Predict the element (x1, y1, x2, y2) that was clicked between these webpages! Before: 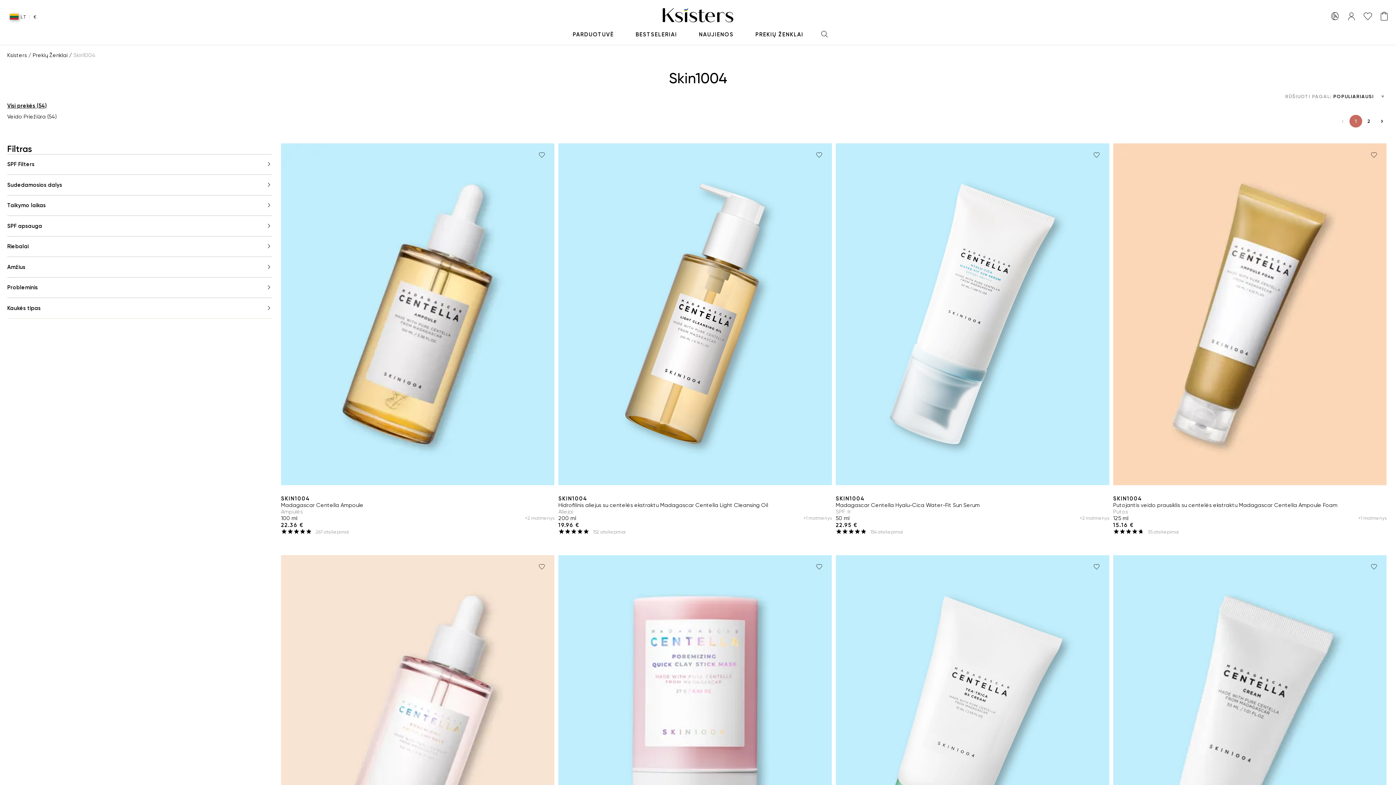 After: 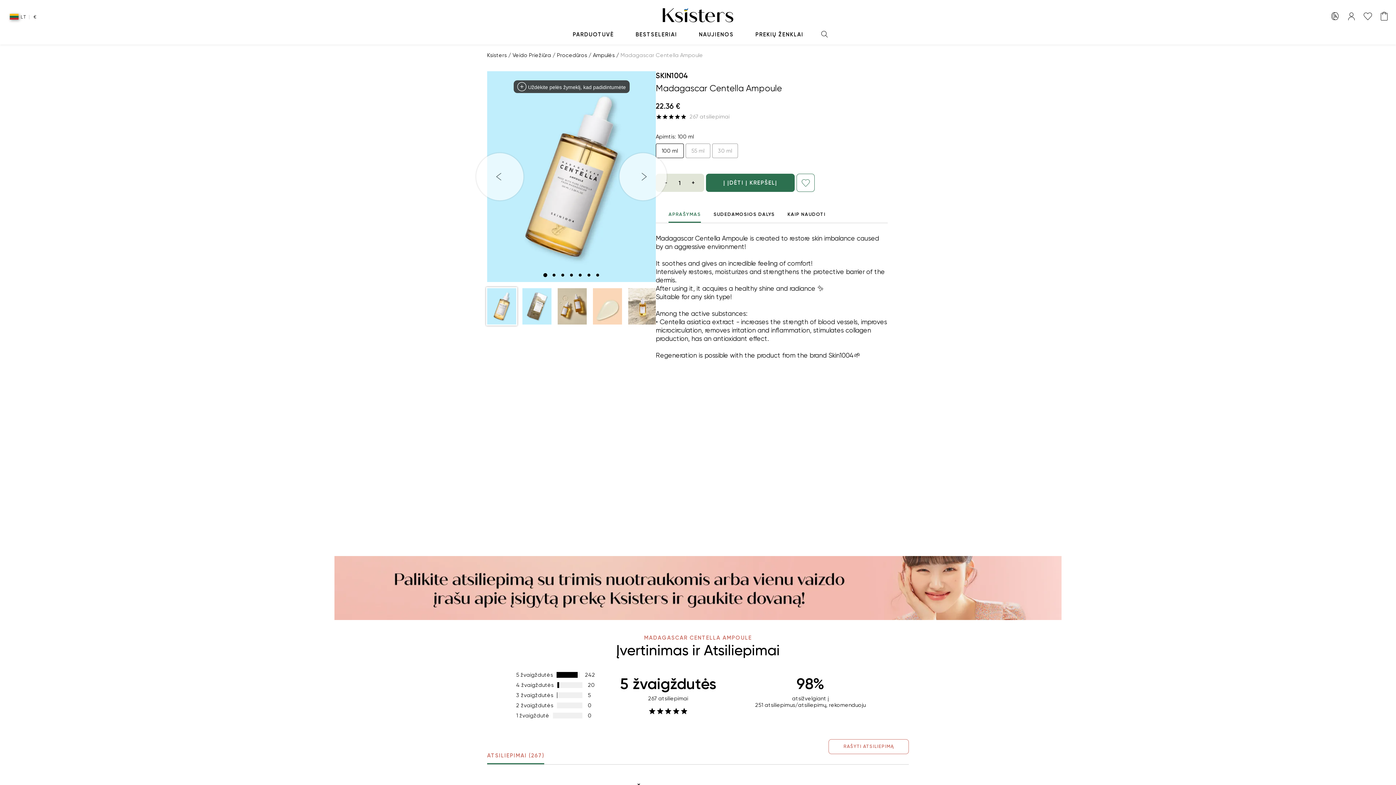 Action: bbox: (281, 502, 554, 508) label: Madagascar Centella Ampoule